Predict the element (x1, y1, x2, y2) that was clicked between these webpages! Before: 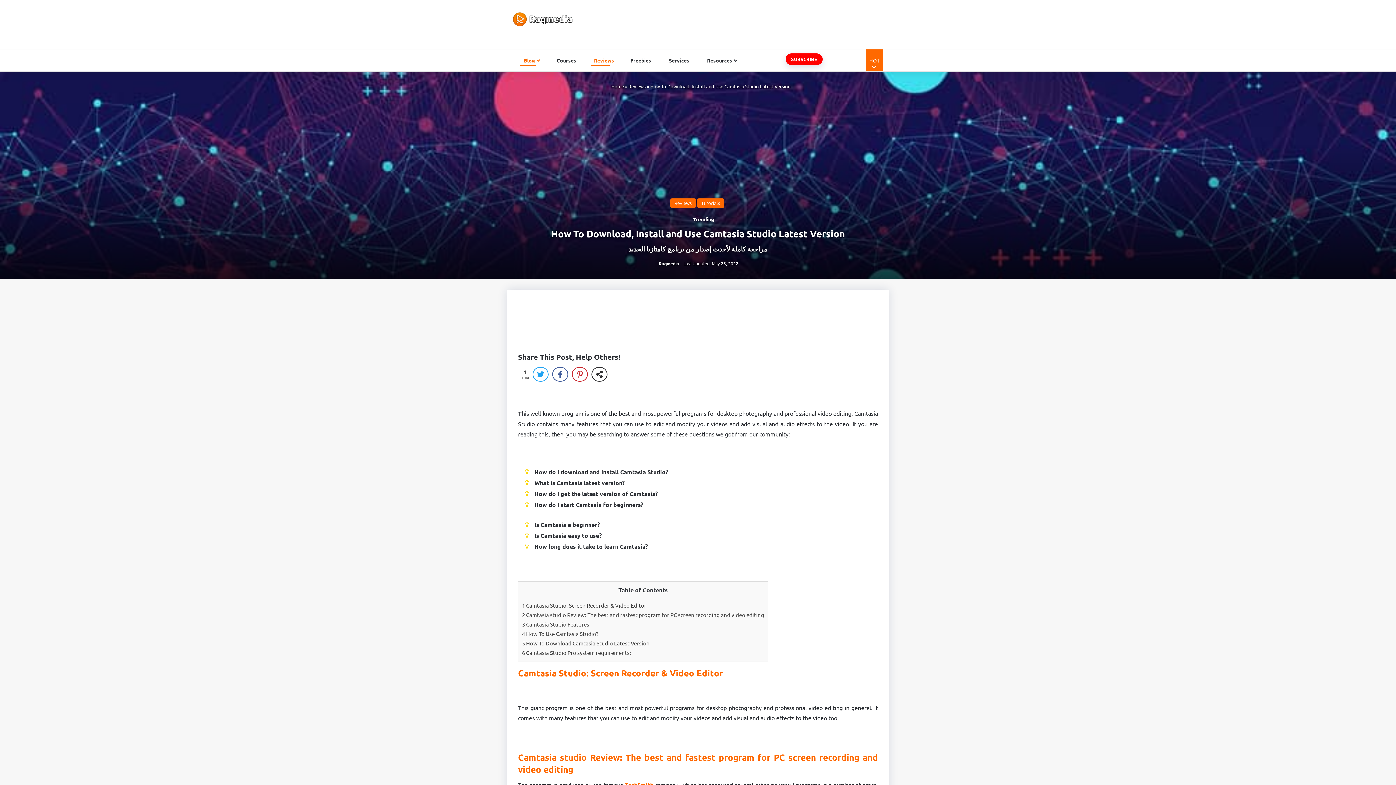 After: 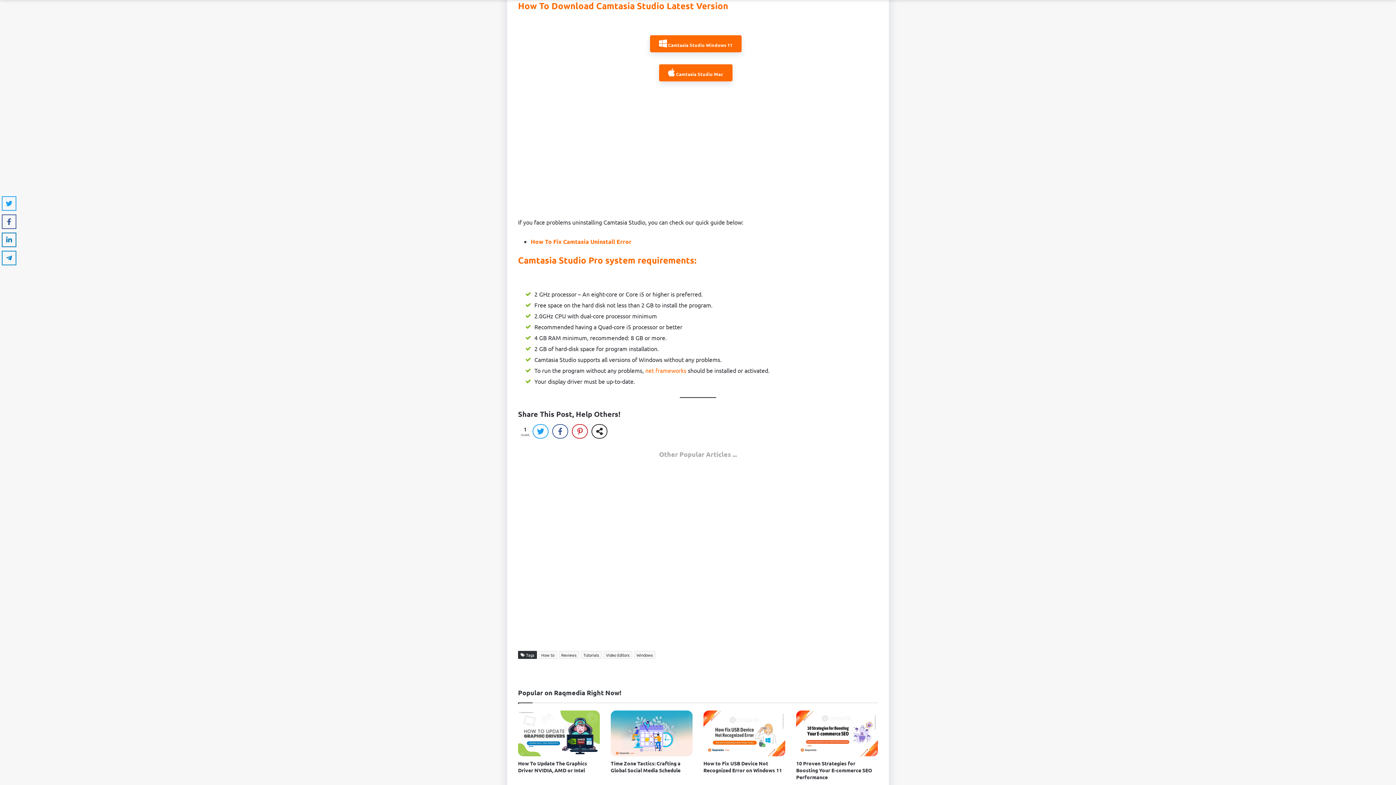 Action: label: 5 How To Download Camtasia Studio Latest Version bbox: (522, 640, 649, 646)